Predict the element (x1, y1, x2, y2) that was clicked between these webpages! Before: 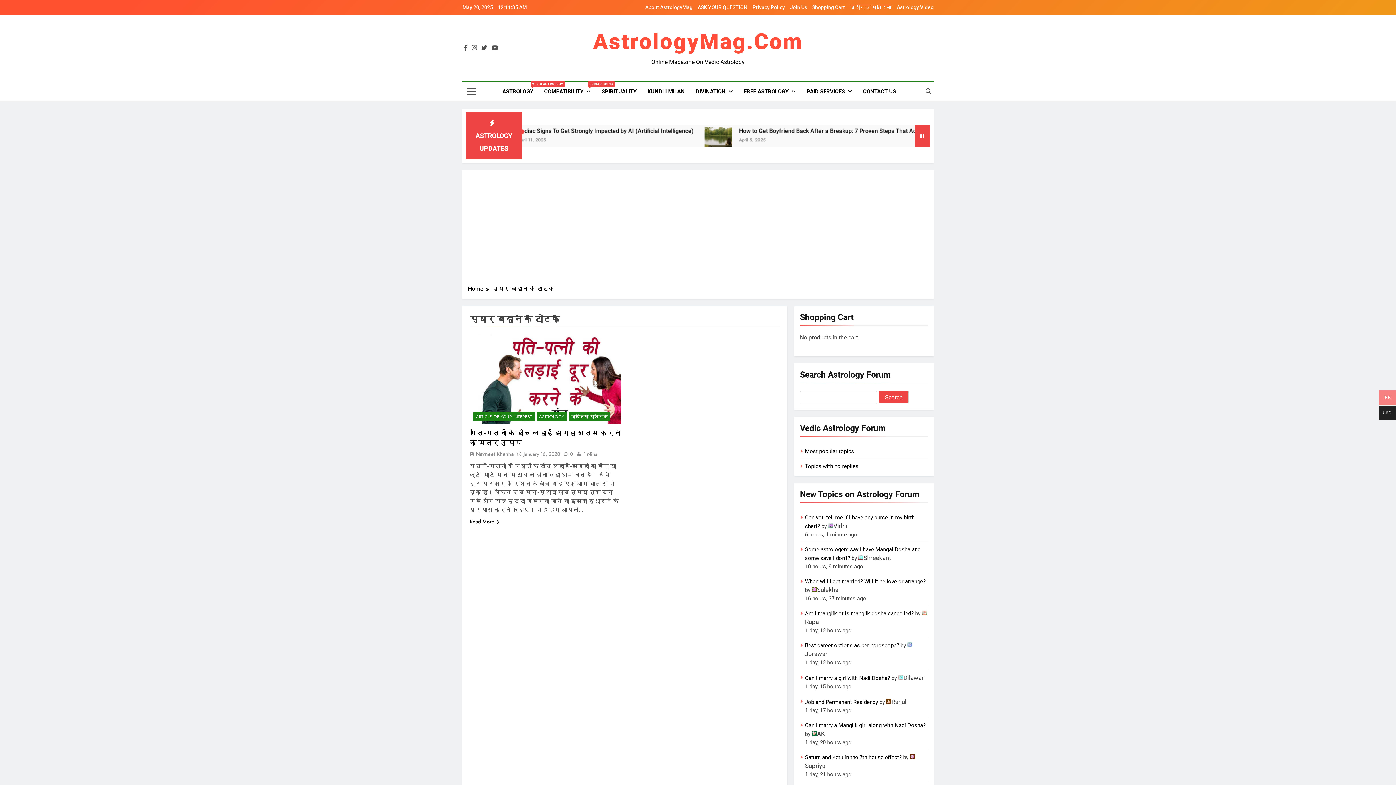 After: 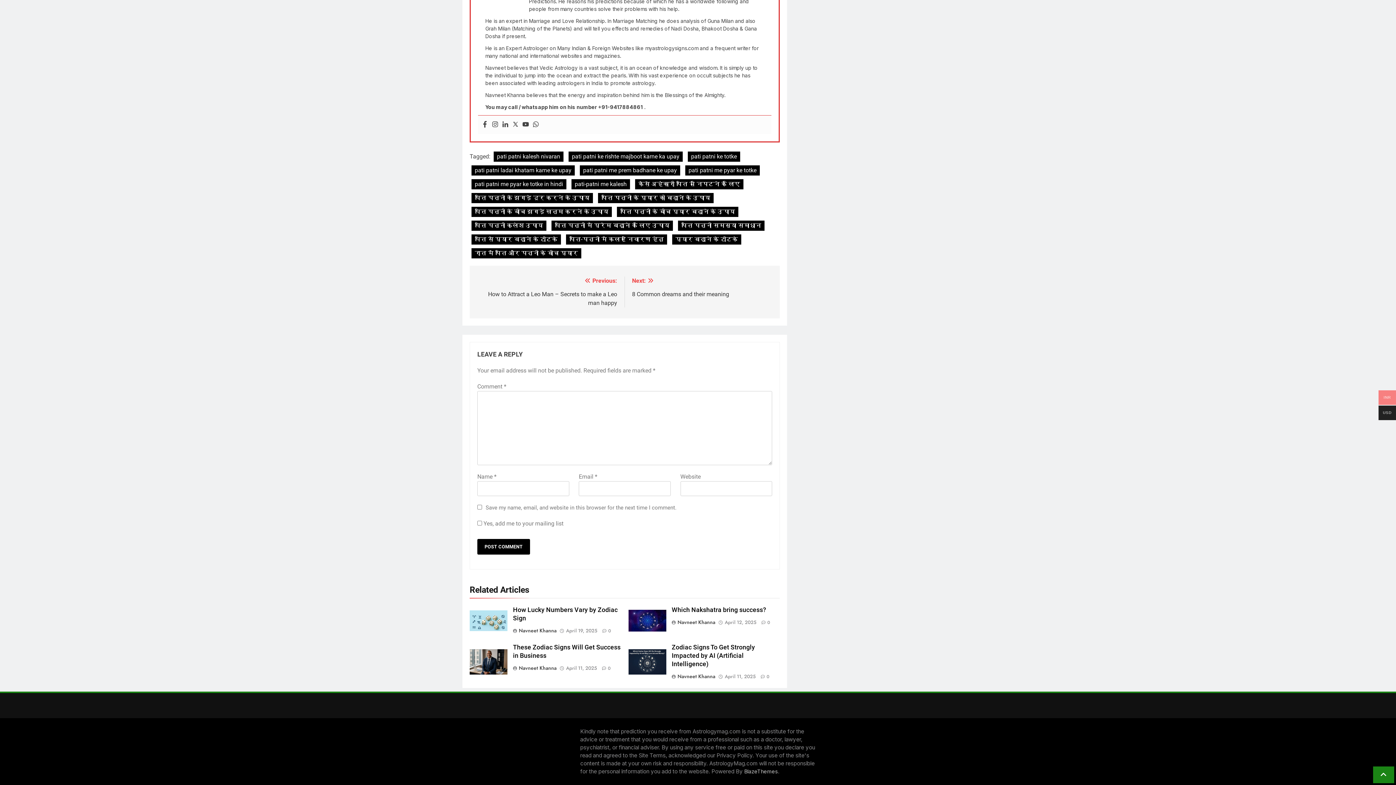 Action: label: 0 bbox: (560, 450, 573, 457)